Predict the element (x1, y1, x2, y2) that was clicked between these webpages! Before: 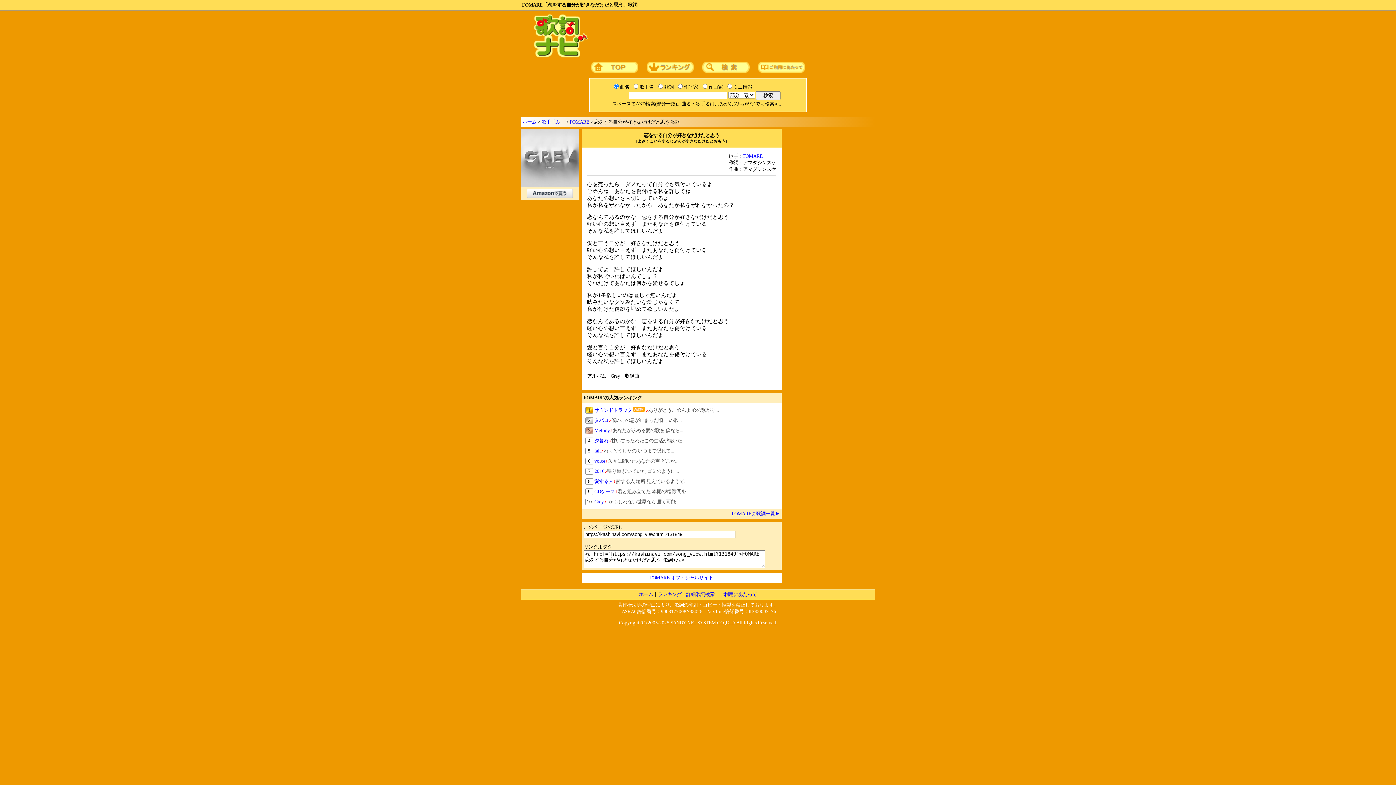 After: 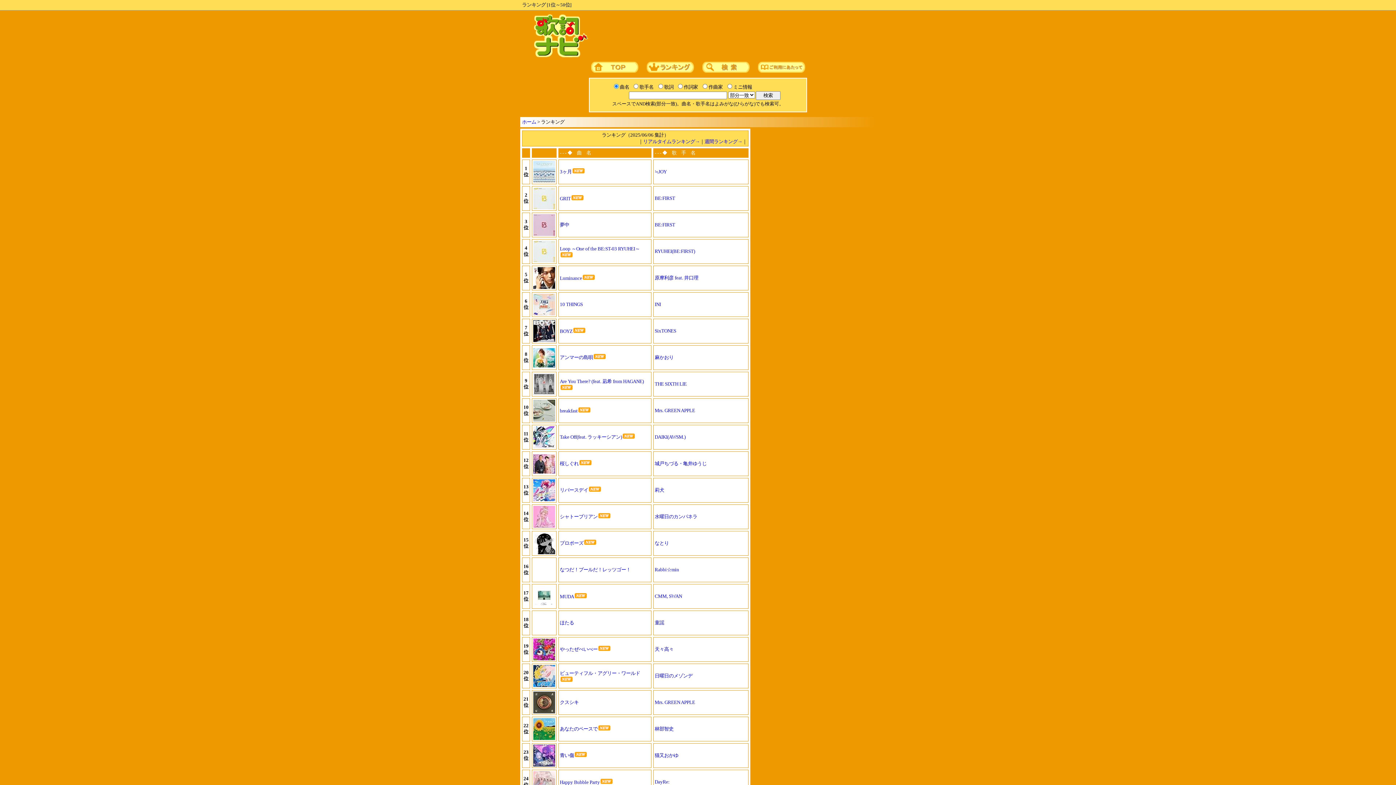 Action: label: ランキング bbox: (658, 592, 681, 597)